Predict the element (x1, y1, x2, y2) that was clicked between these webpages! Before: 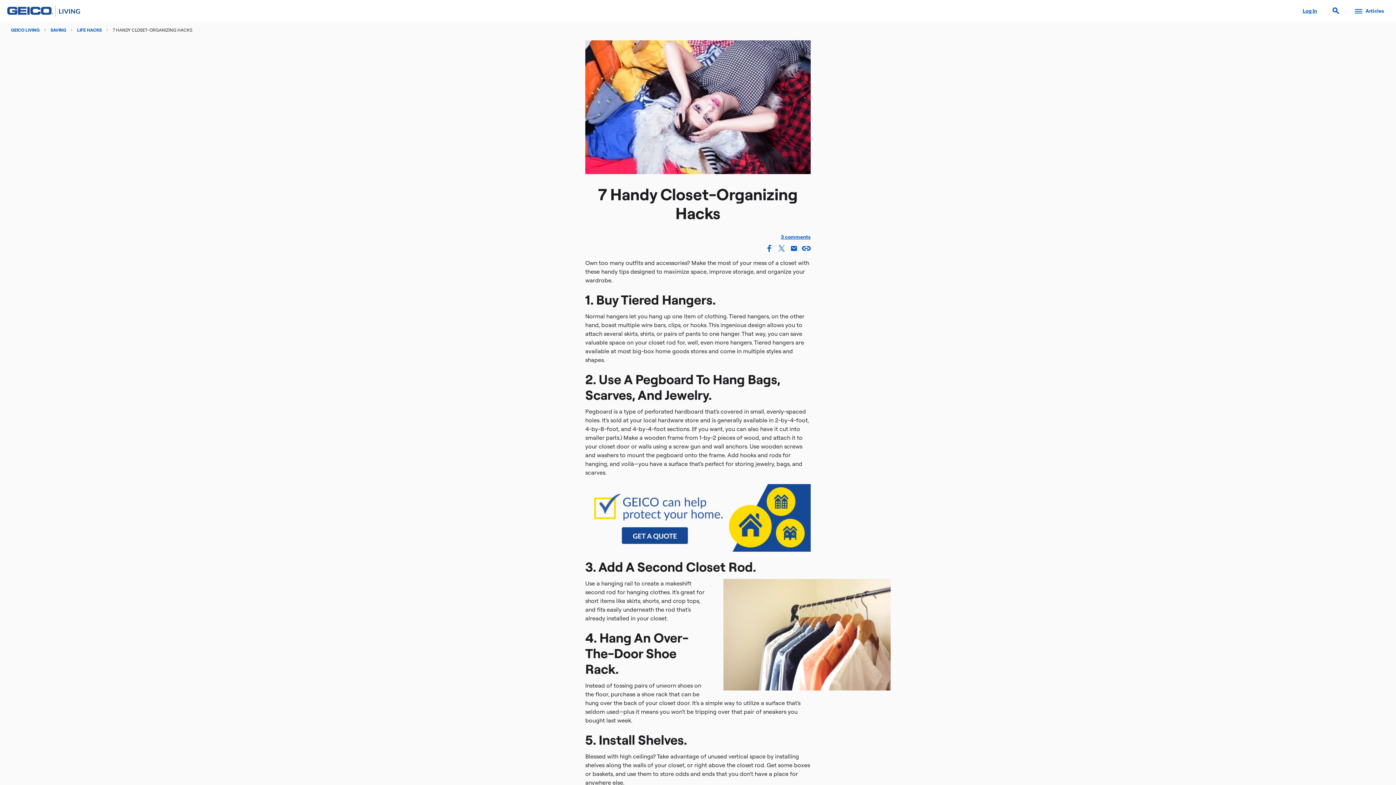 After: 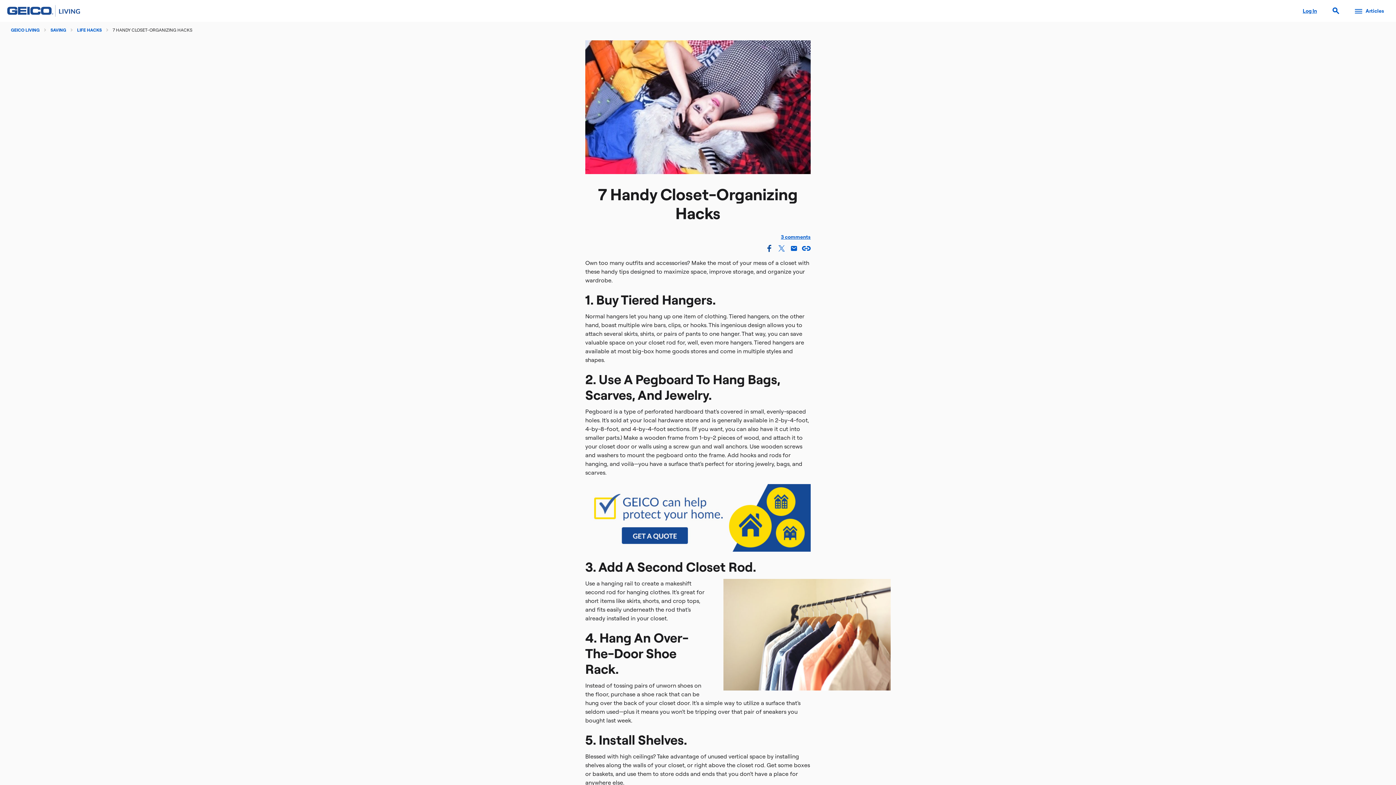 Action: bbox: (765, 244, 773, 254)